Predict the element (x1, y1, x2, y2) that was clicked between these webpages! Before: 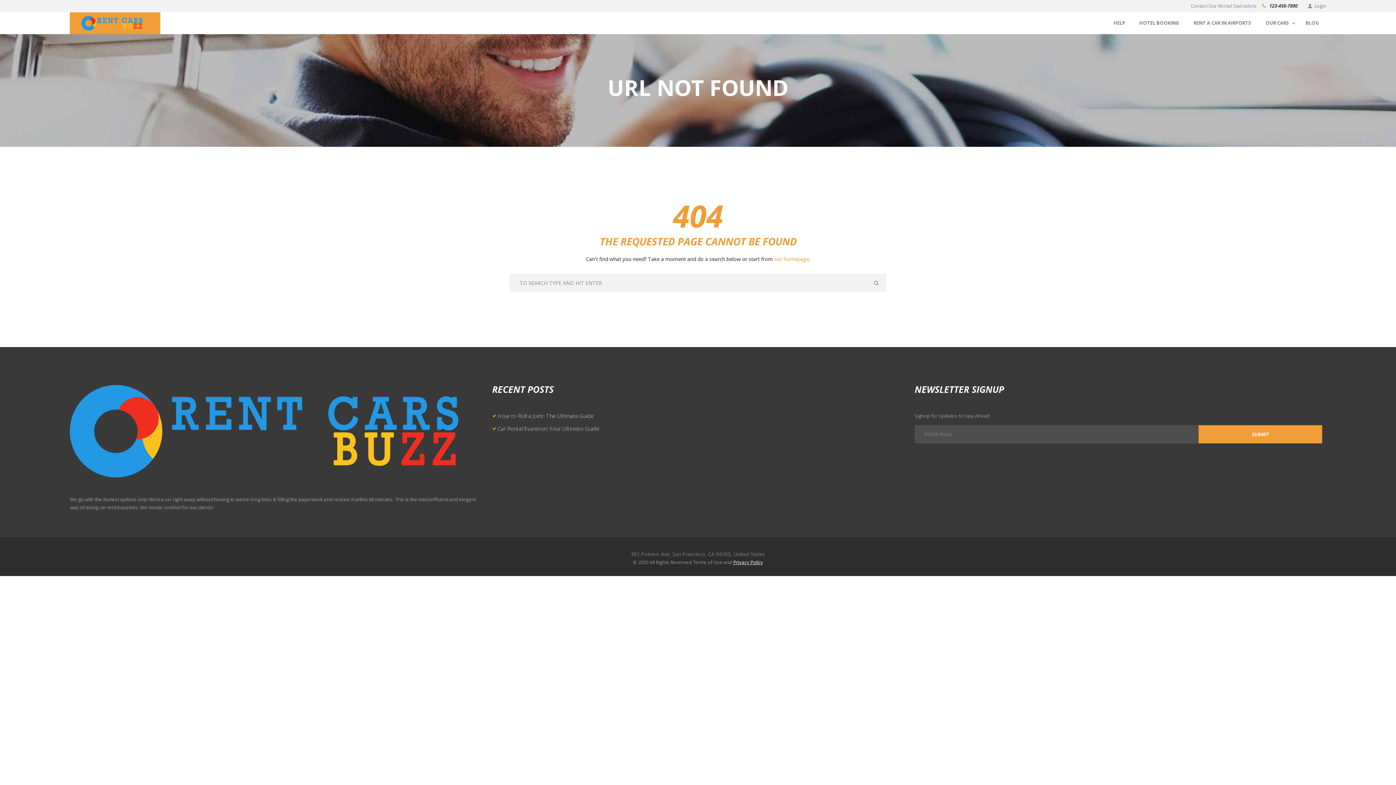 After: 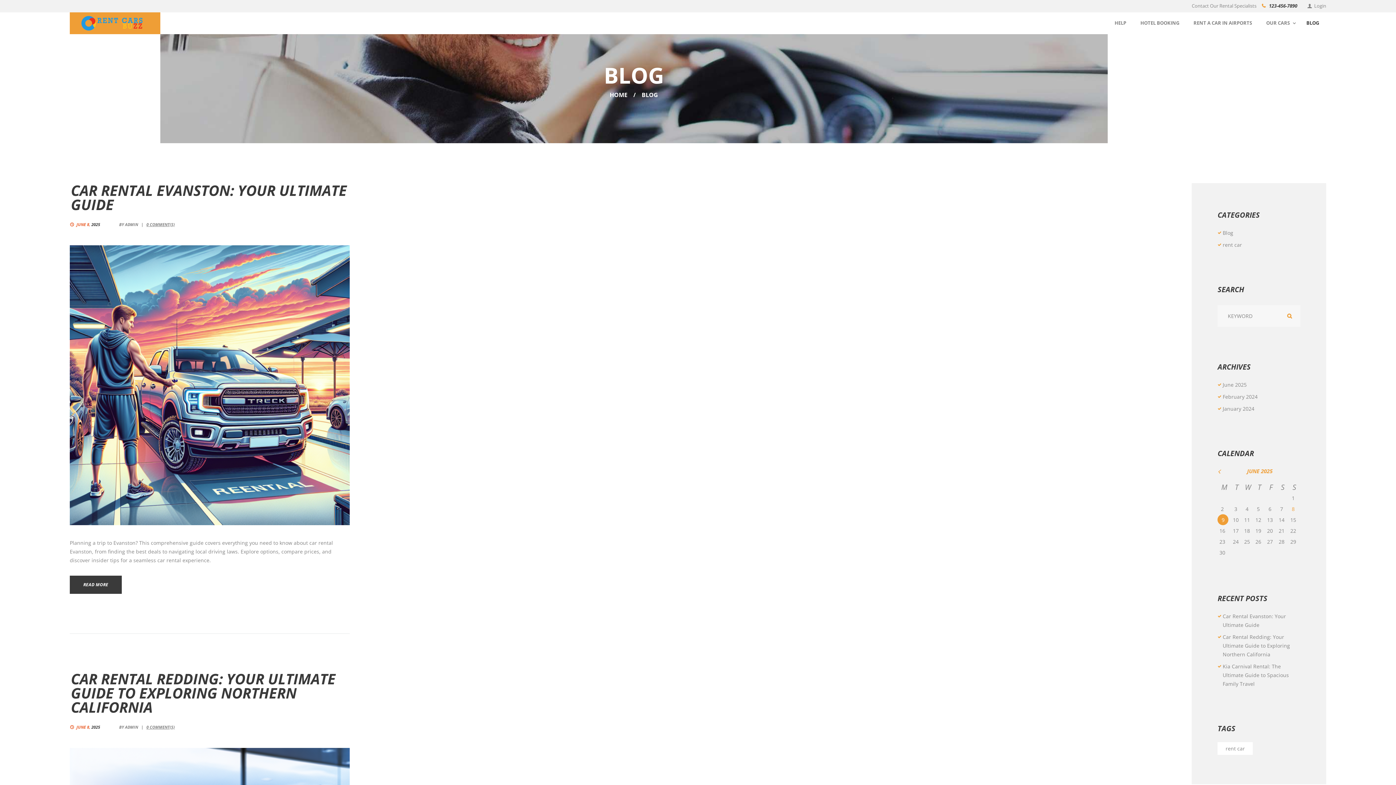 Action: label: BLOG bbox: (1298, 12, 1326, 34)